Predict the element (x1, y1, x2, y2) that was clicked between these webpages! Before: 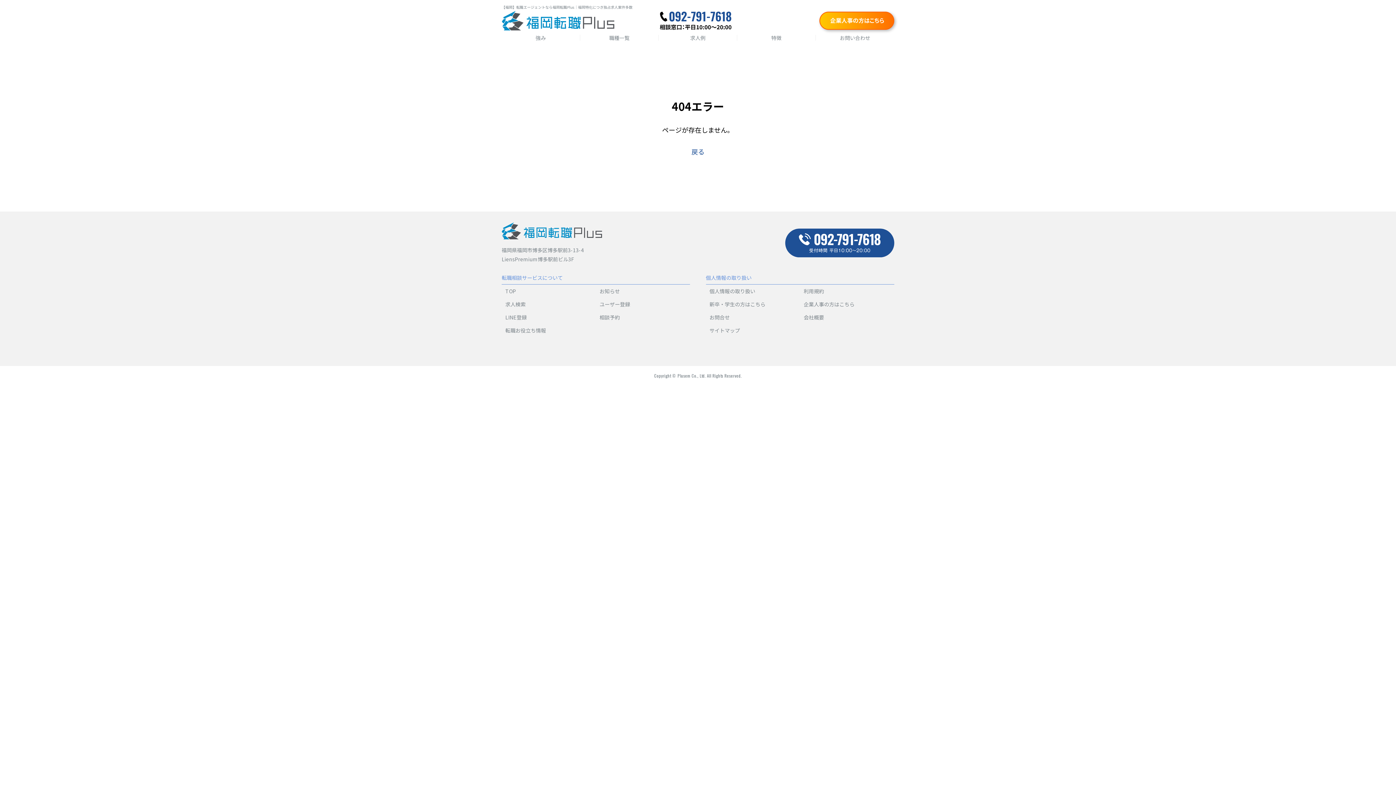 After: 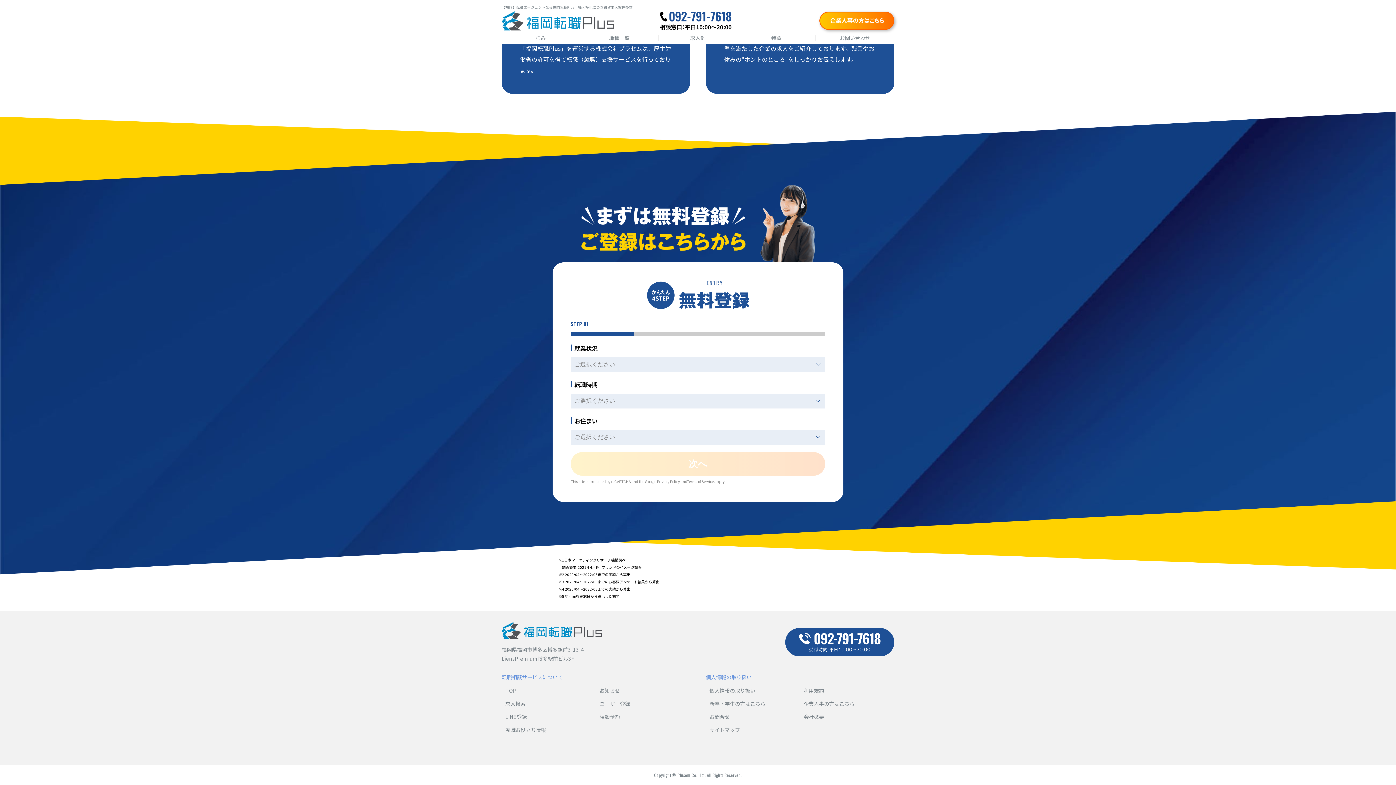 Action: bbox: (840, 34, 870, 41) label: お問い合わせ